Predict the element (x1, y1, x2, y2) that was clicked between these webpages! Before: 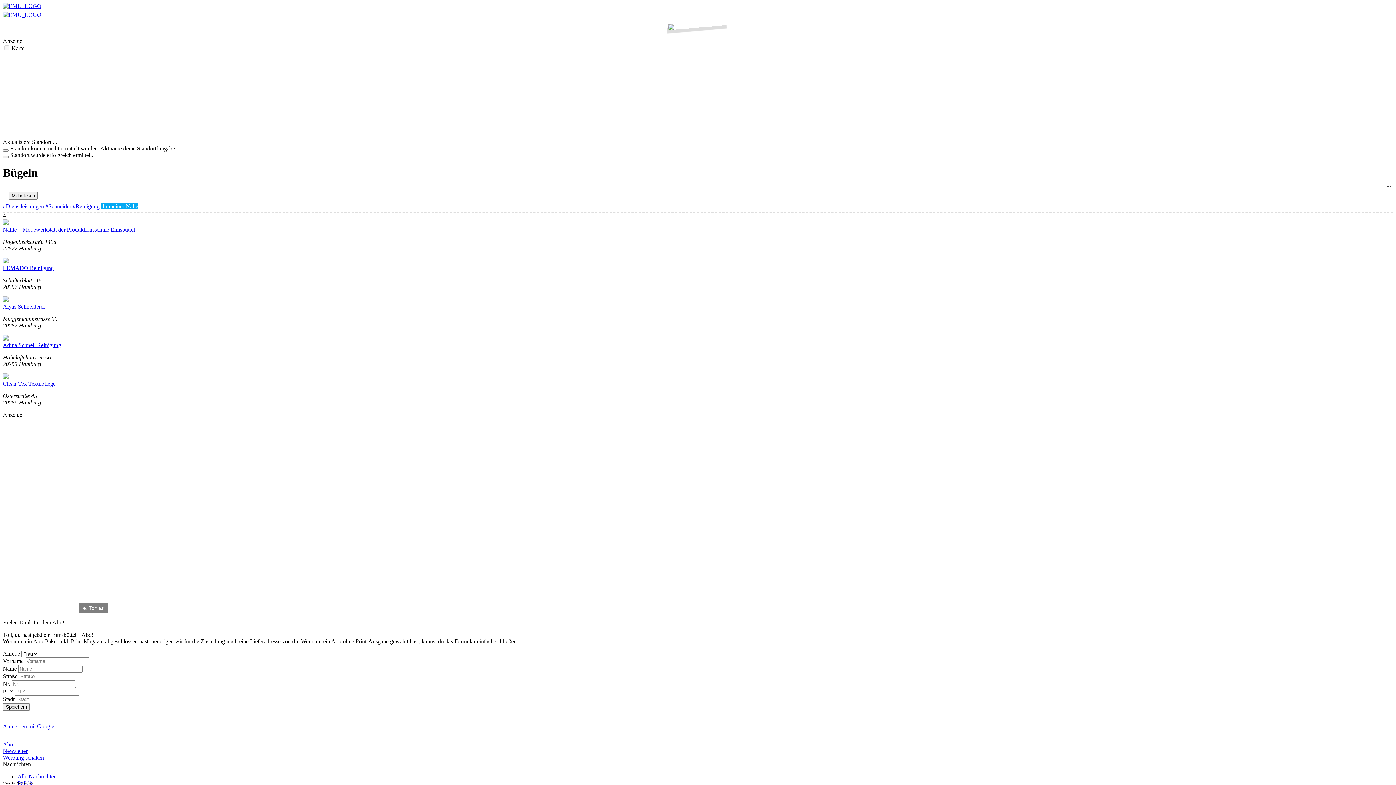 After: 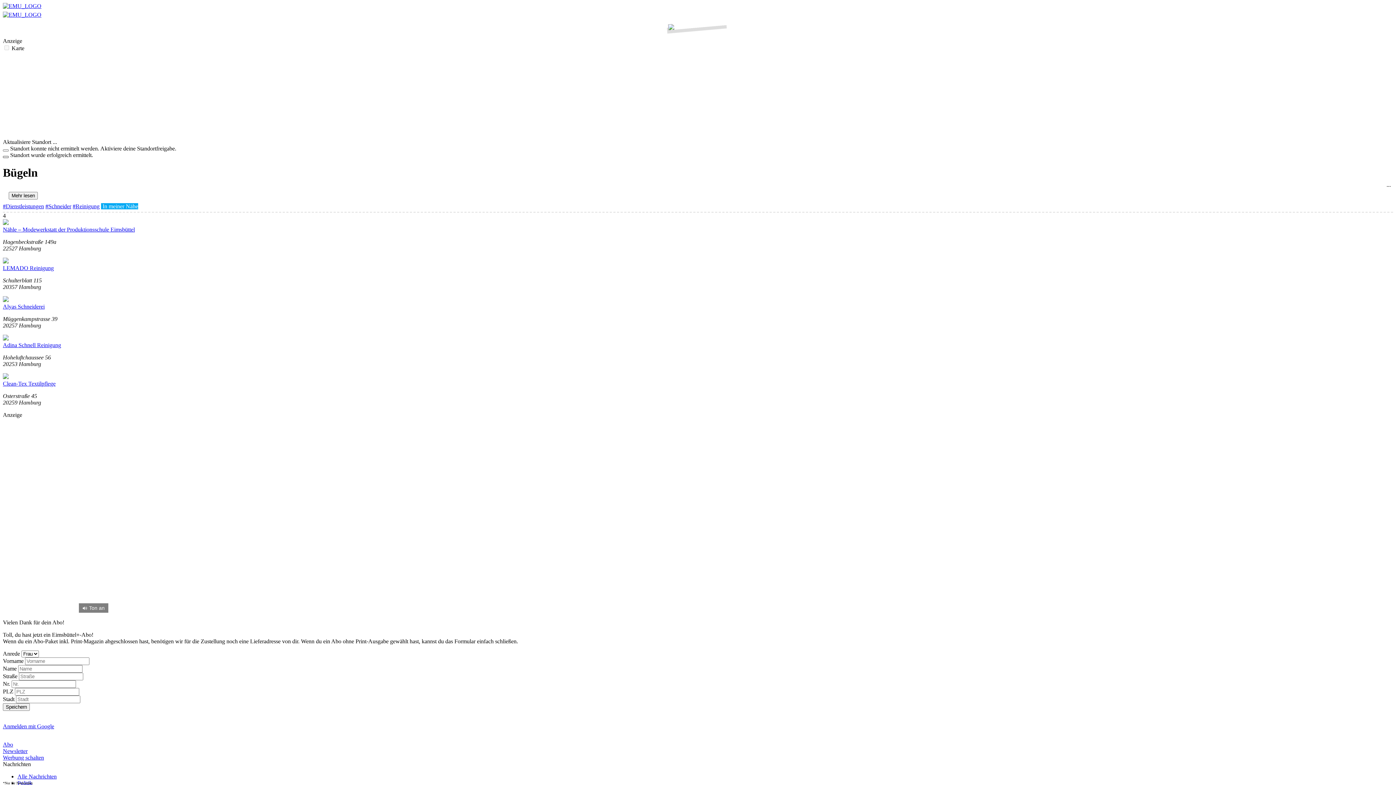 Action: bbox: (2, 156, 8, 158)